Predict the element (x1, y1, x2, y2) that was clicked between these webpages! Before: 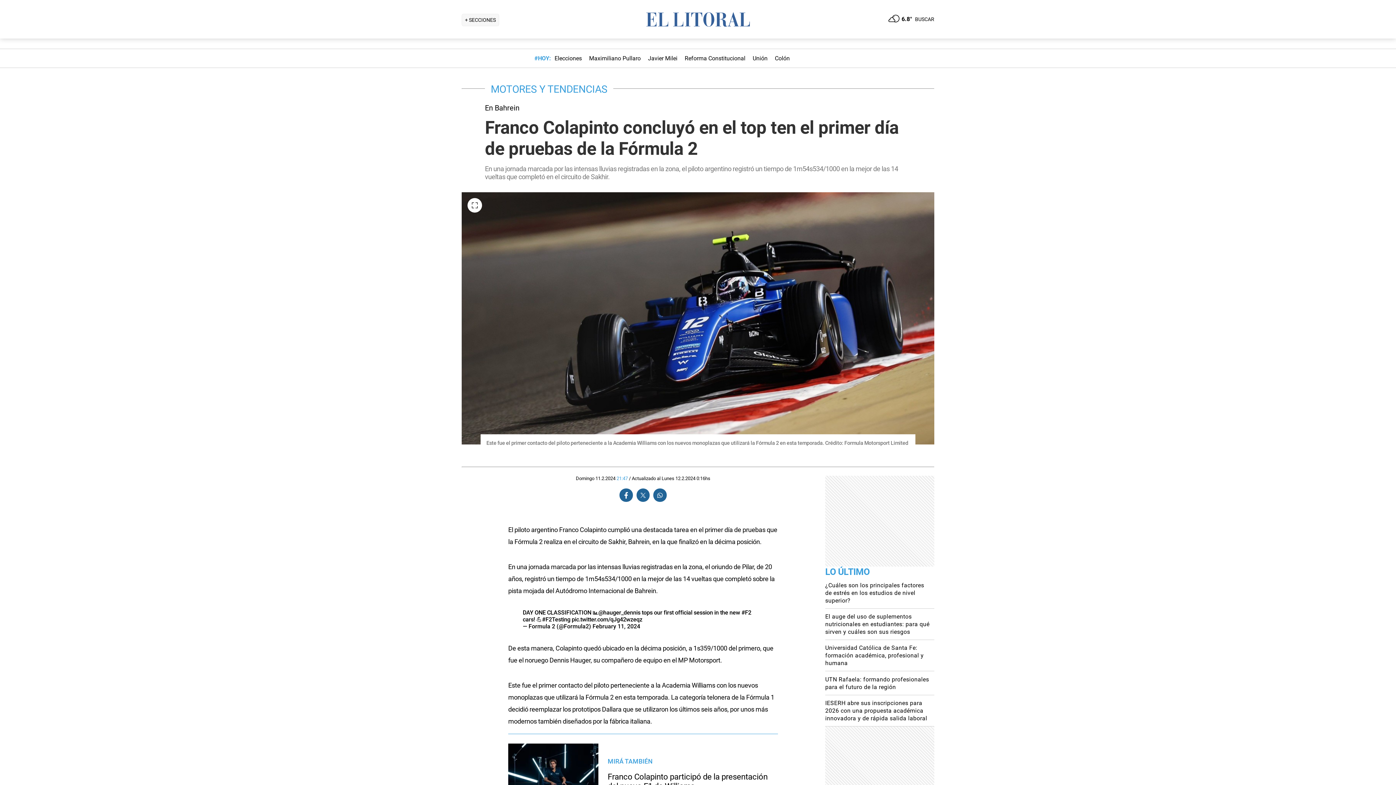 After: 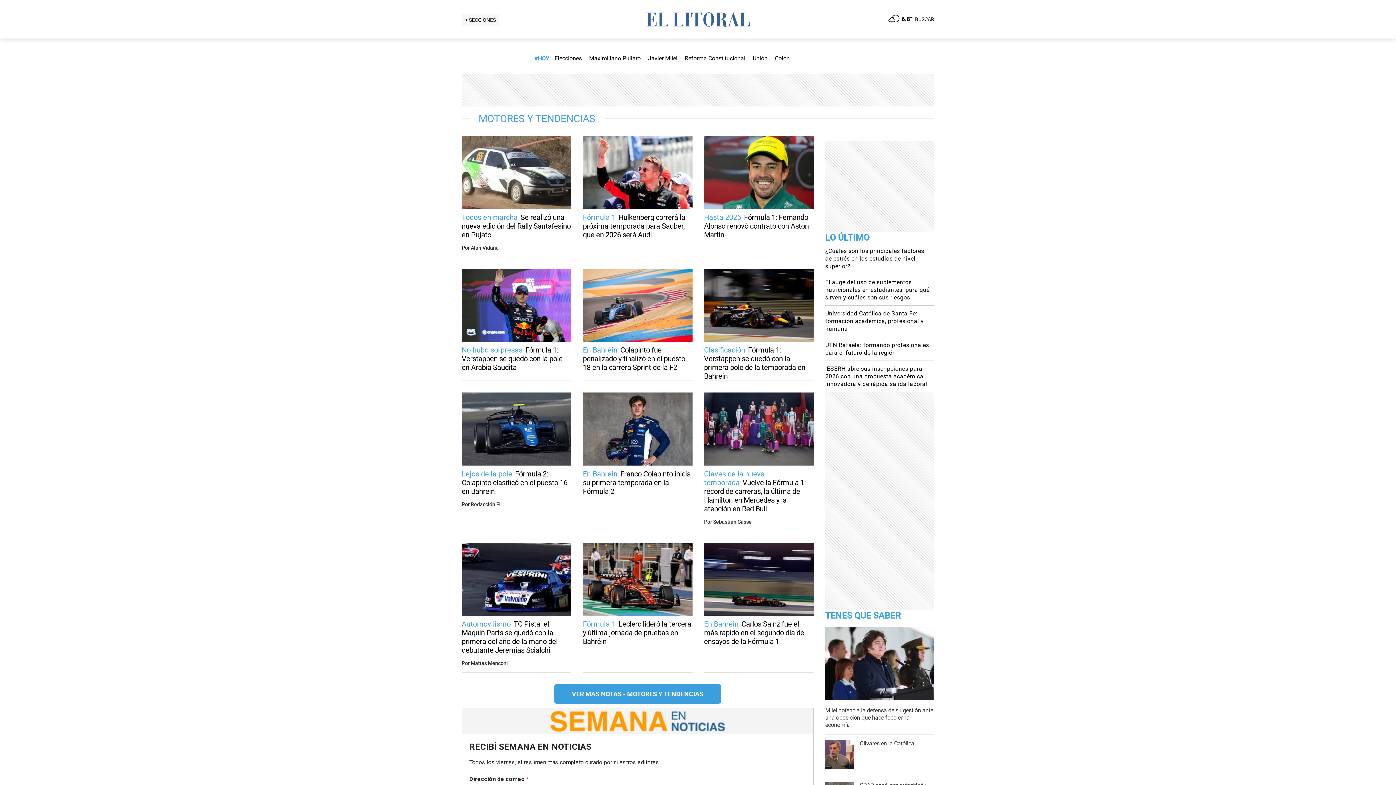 Action: bbox: (490, 83, 607, 95) label: MOTORES Y TENDENCIAS